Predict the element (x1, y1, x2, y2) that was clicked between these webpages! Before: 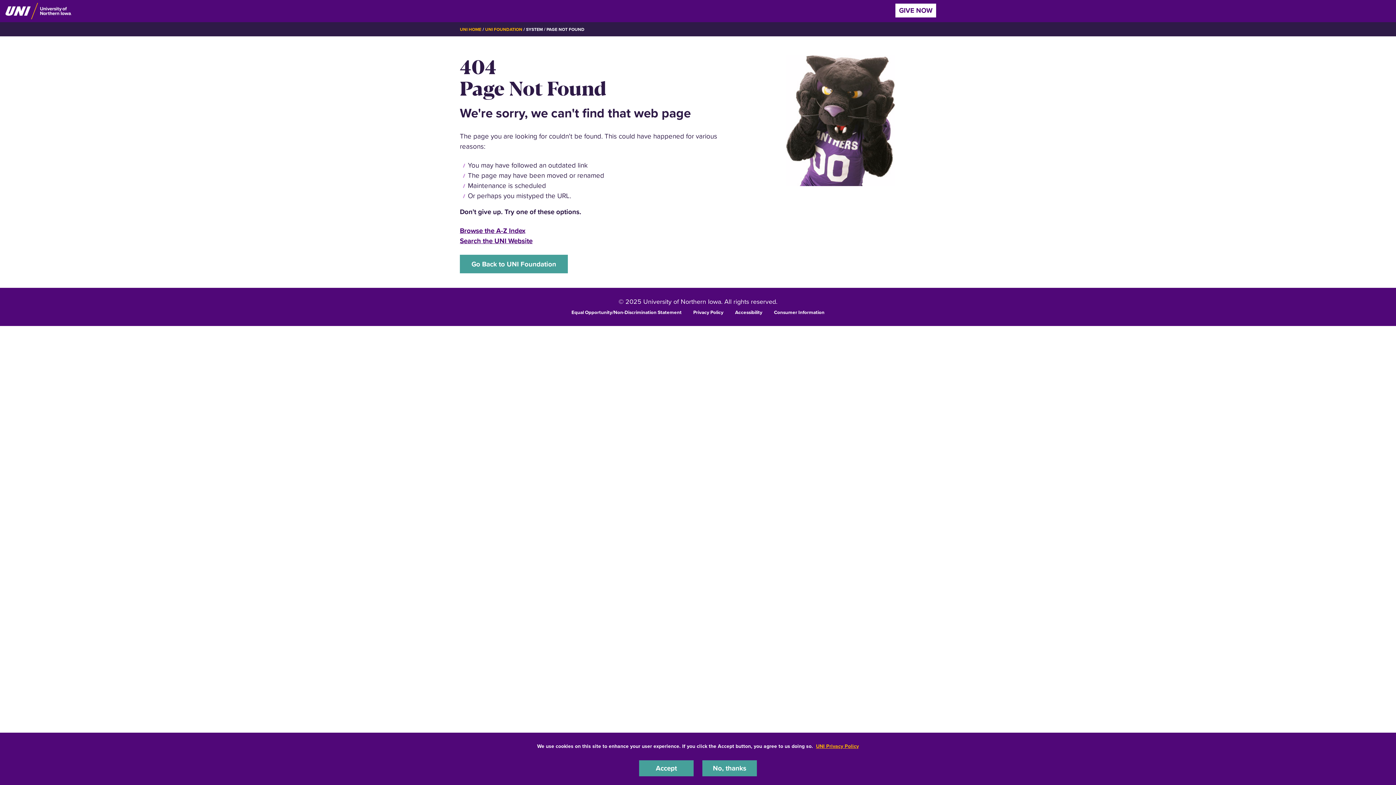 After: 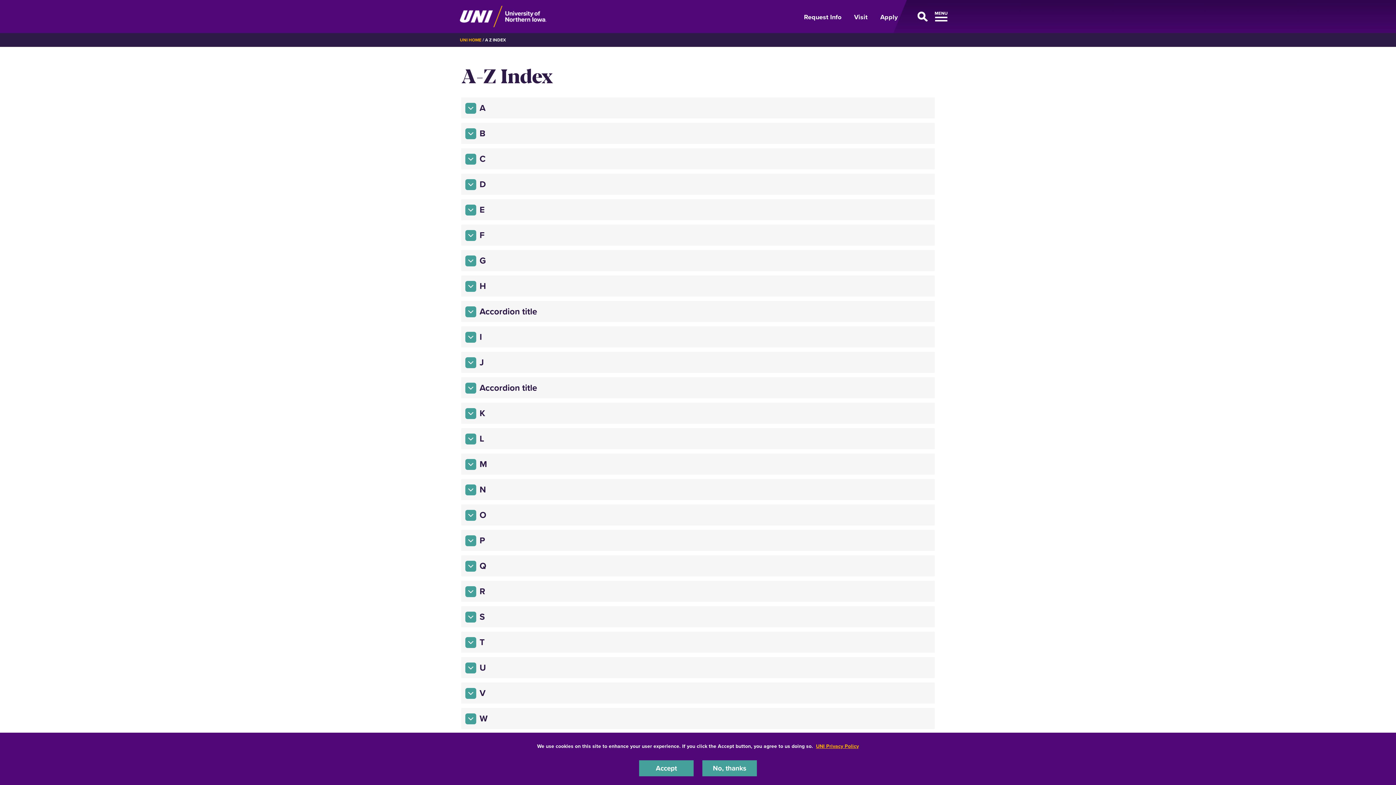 Action: label: Browse the A-Z Index bbox: (460, 225, 525, 235)